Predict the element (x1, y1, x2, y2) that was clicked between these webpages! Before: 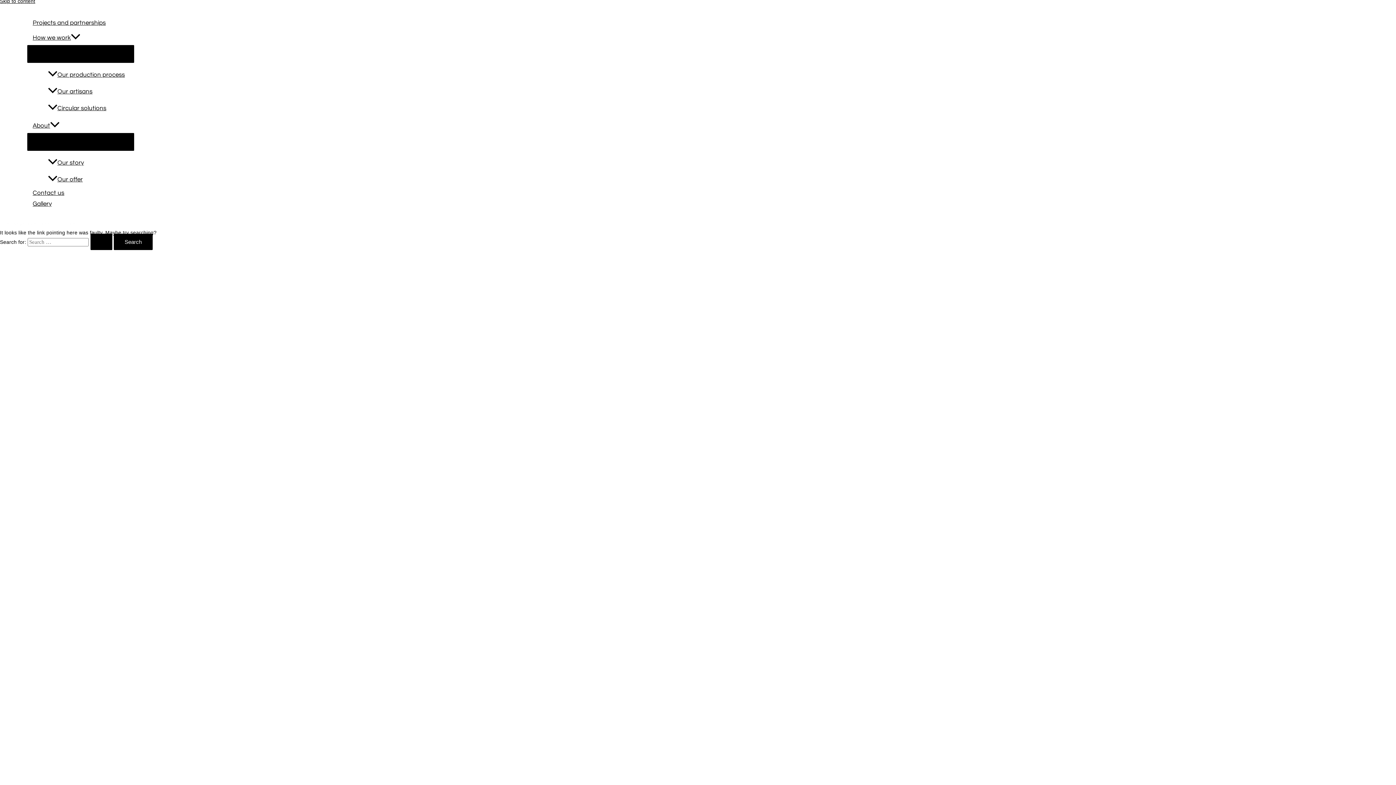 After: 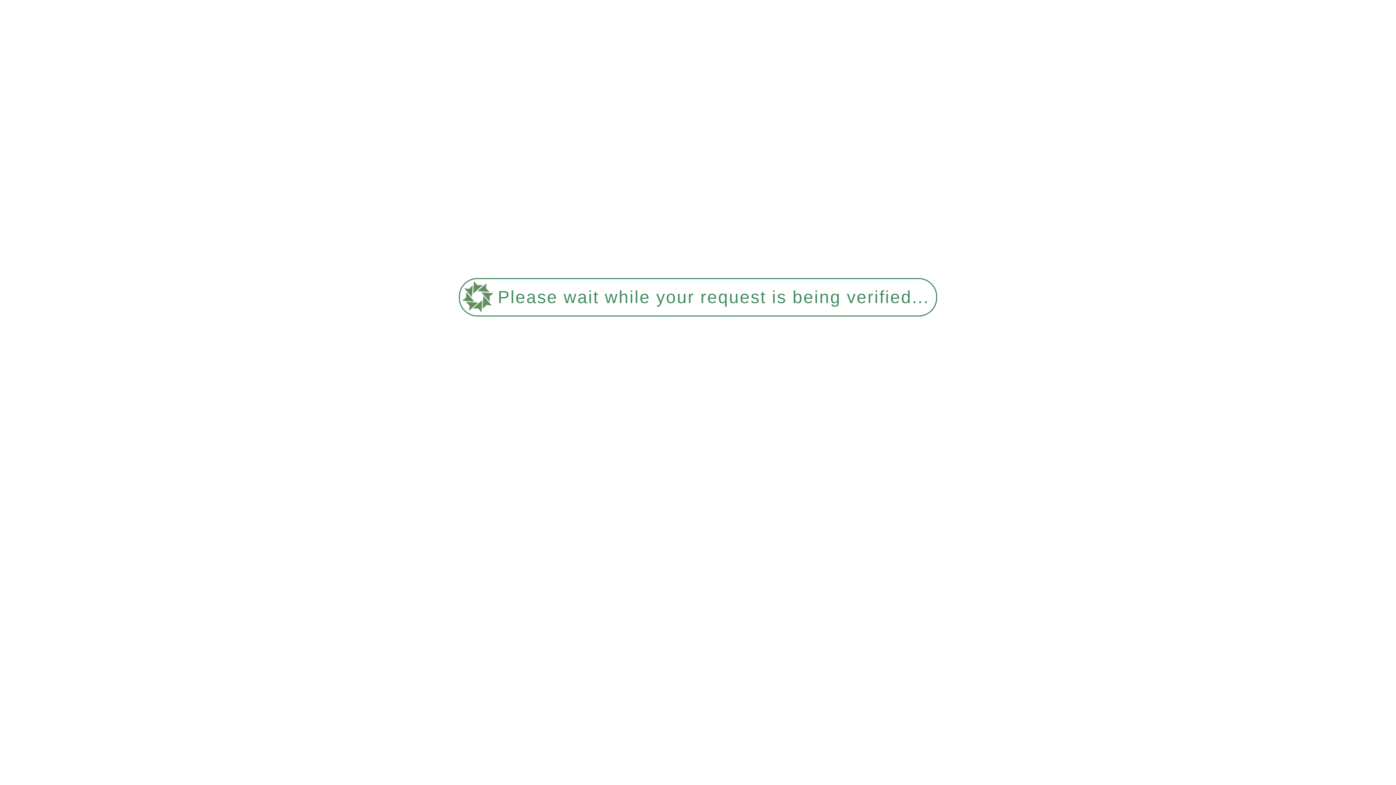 Action: bbox: (27, 116, 134, 133) label: About